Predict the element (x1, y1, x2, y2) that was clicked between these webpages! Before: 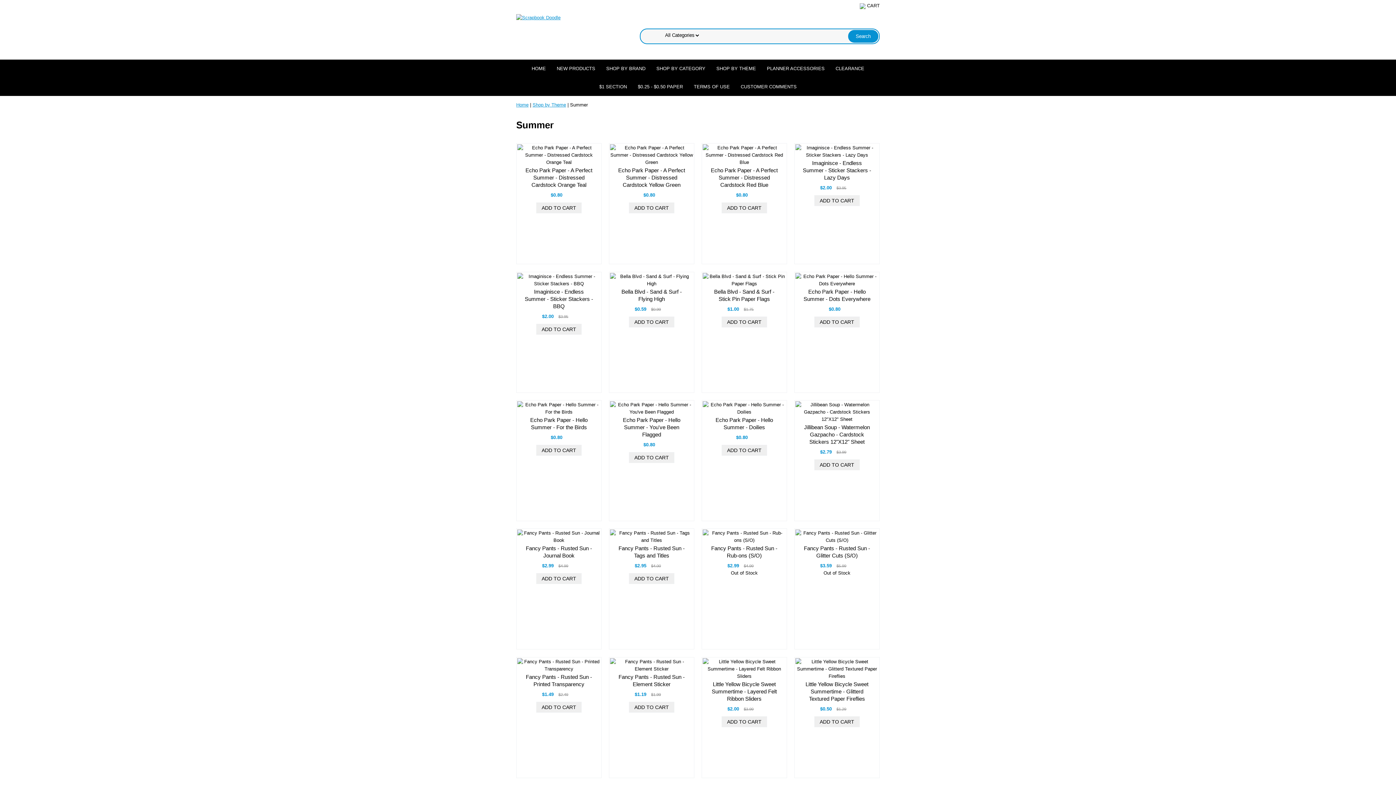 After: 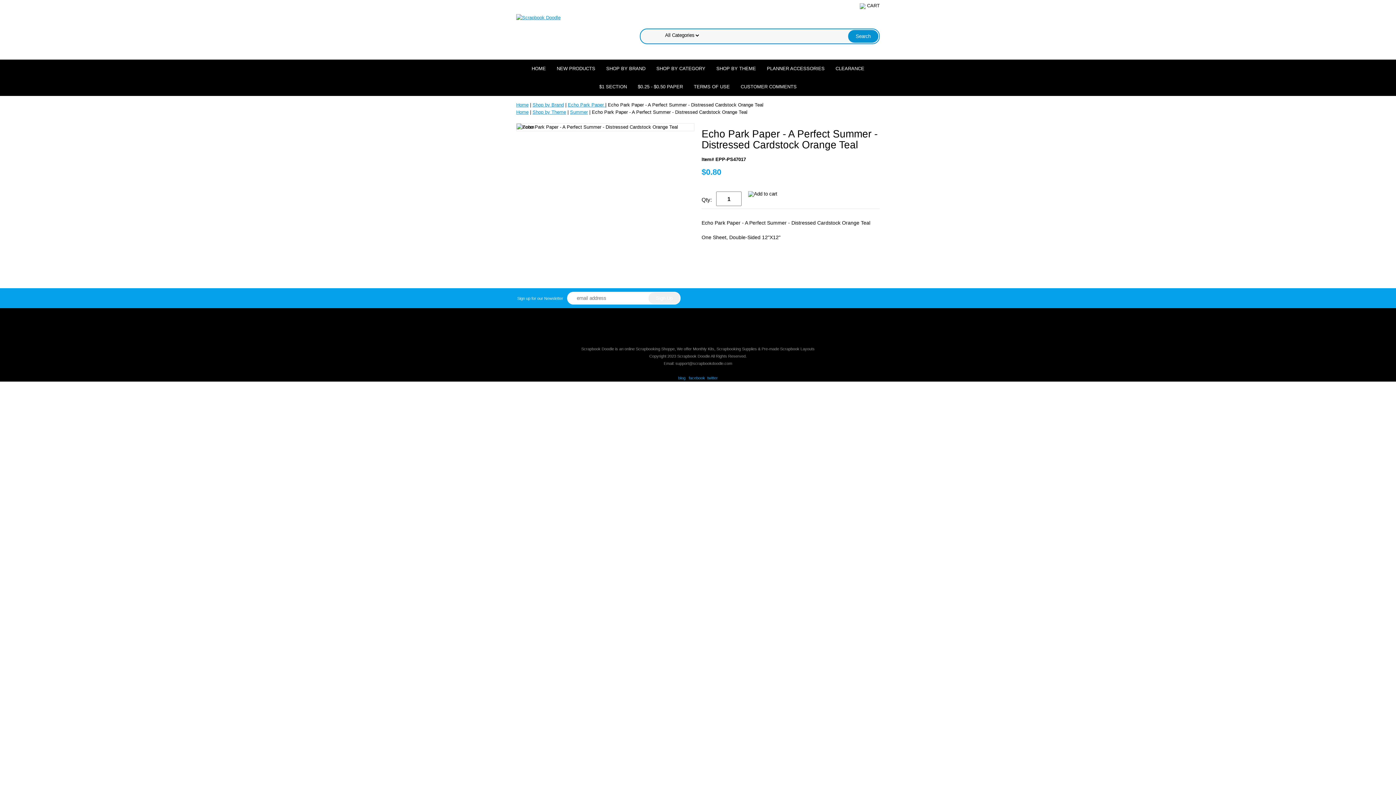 Action: bbox: (524, 166, 594, 188) label: Echo Park Paper - A Perfect Summer - Distressed Cardstock Orange Teal